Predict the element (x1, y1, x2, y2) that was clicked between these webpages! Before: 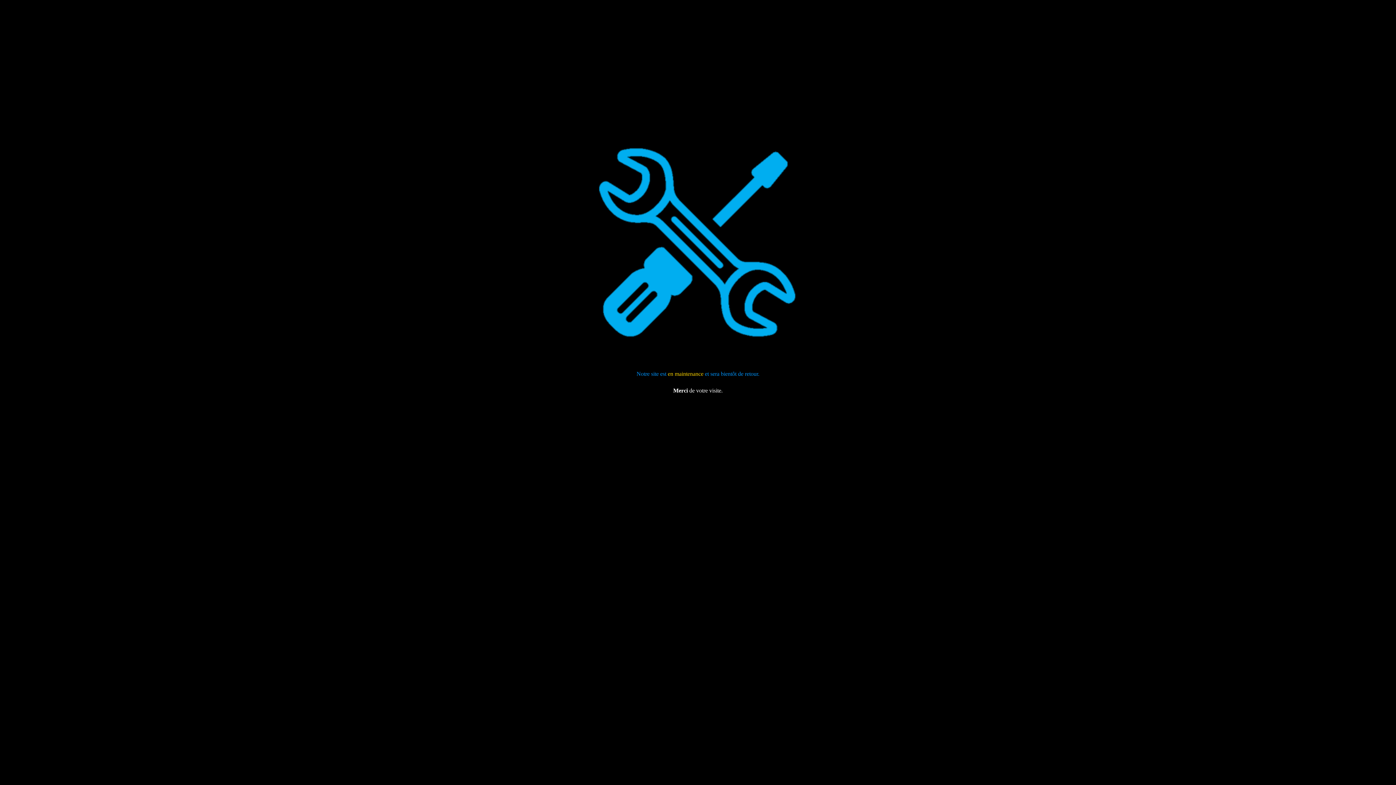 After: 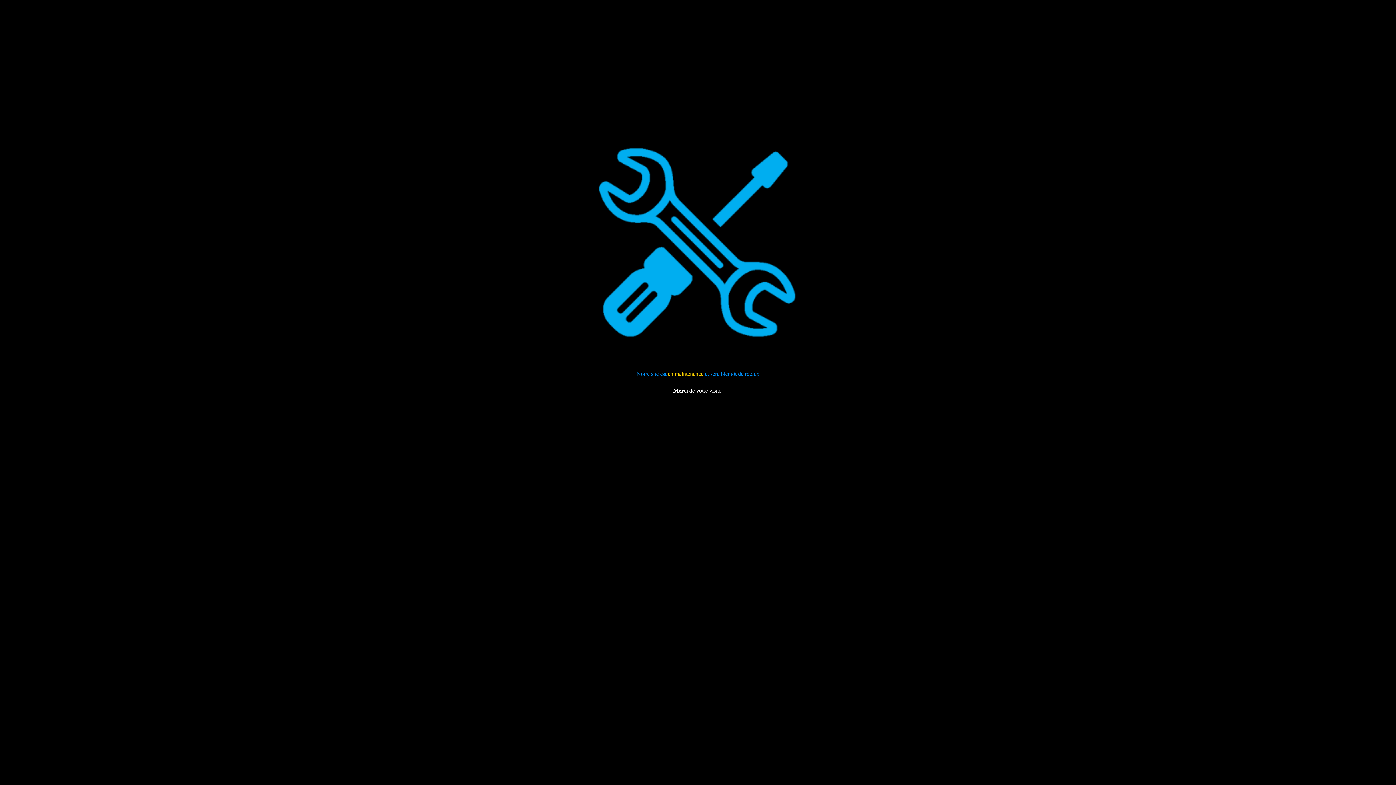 Action: bbox: (668, 370, 703, 376) label: en maintenance